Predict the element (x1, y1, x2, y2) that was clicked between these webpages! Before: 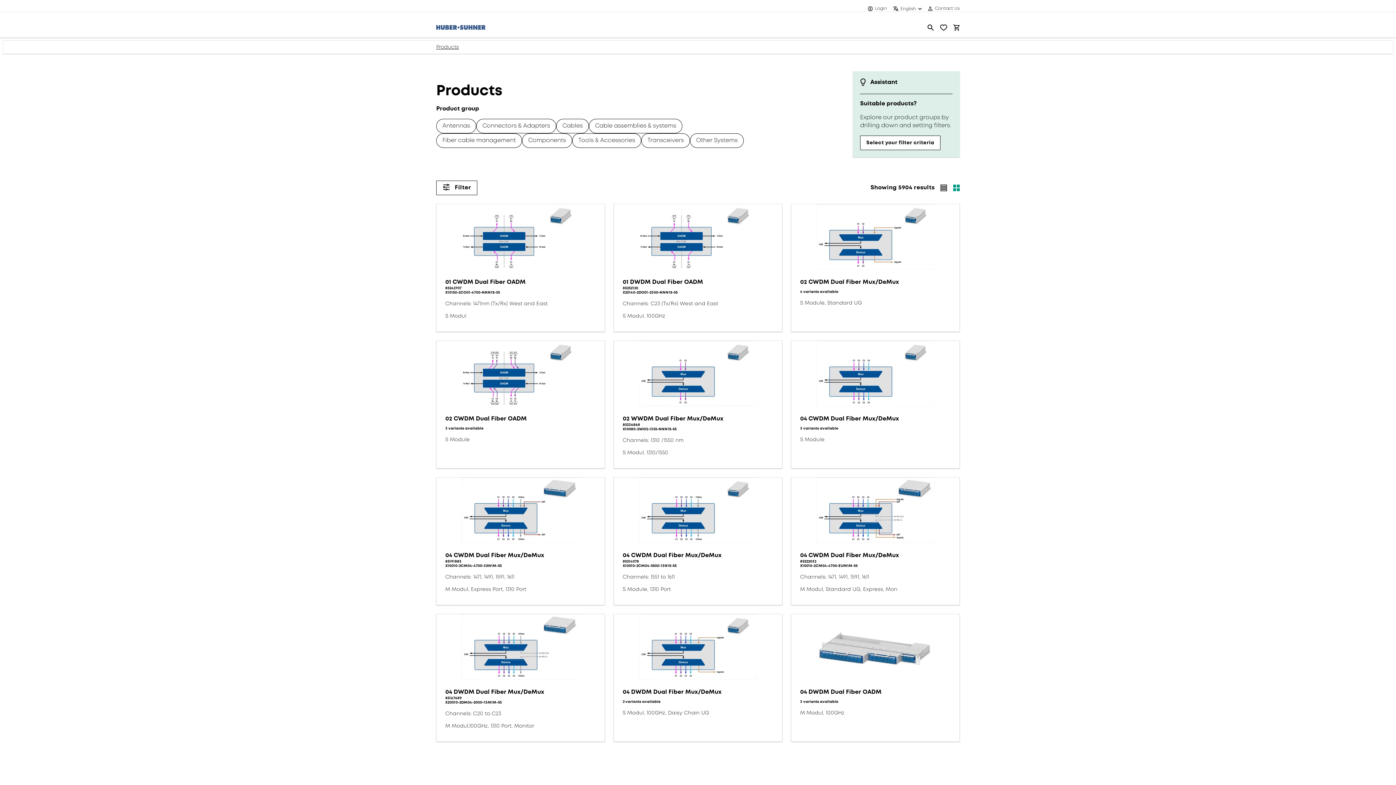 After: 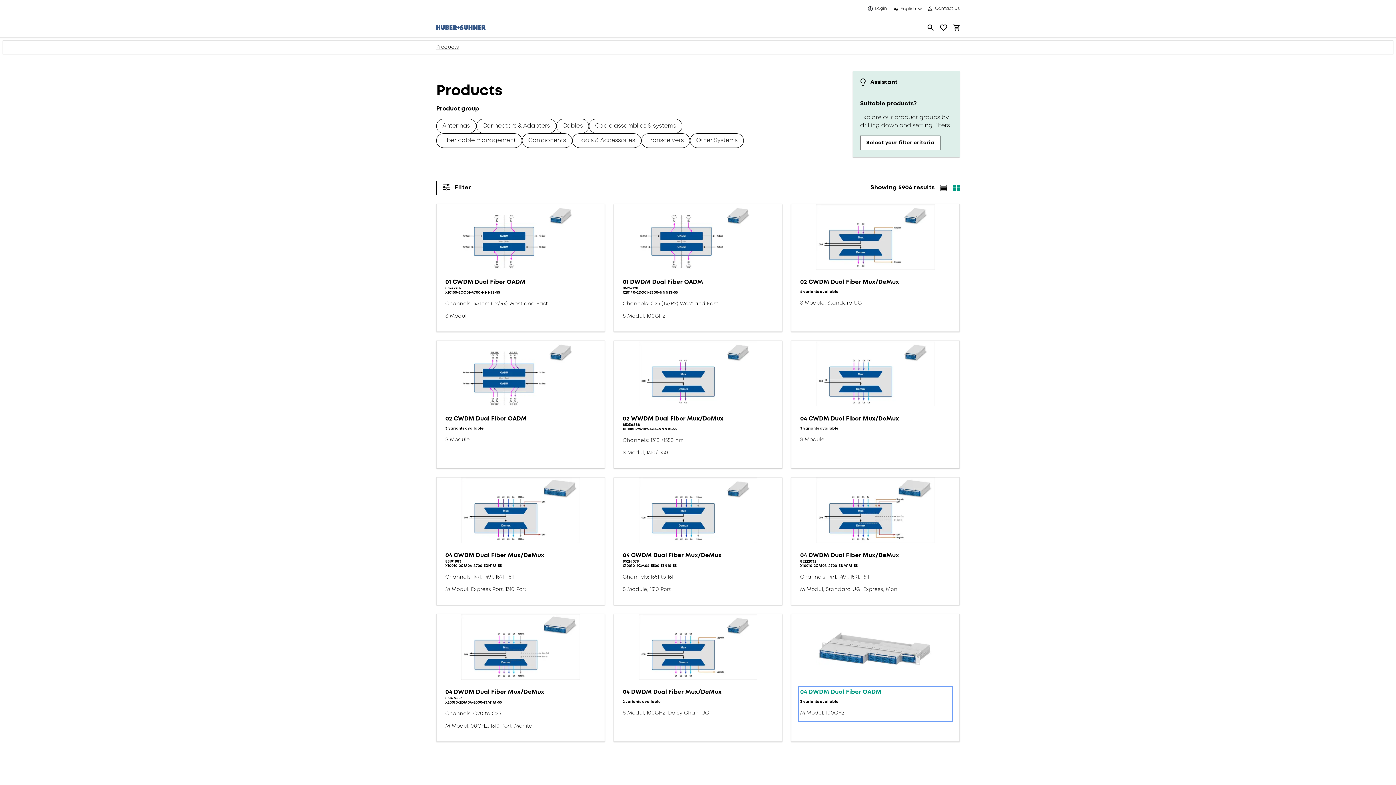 Action: bbox: (800, 689, 881, 695) label: 04 DWDM Dual Fiber OADM